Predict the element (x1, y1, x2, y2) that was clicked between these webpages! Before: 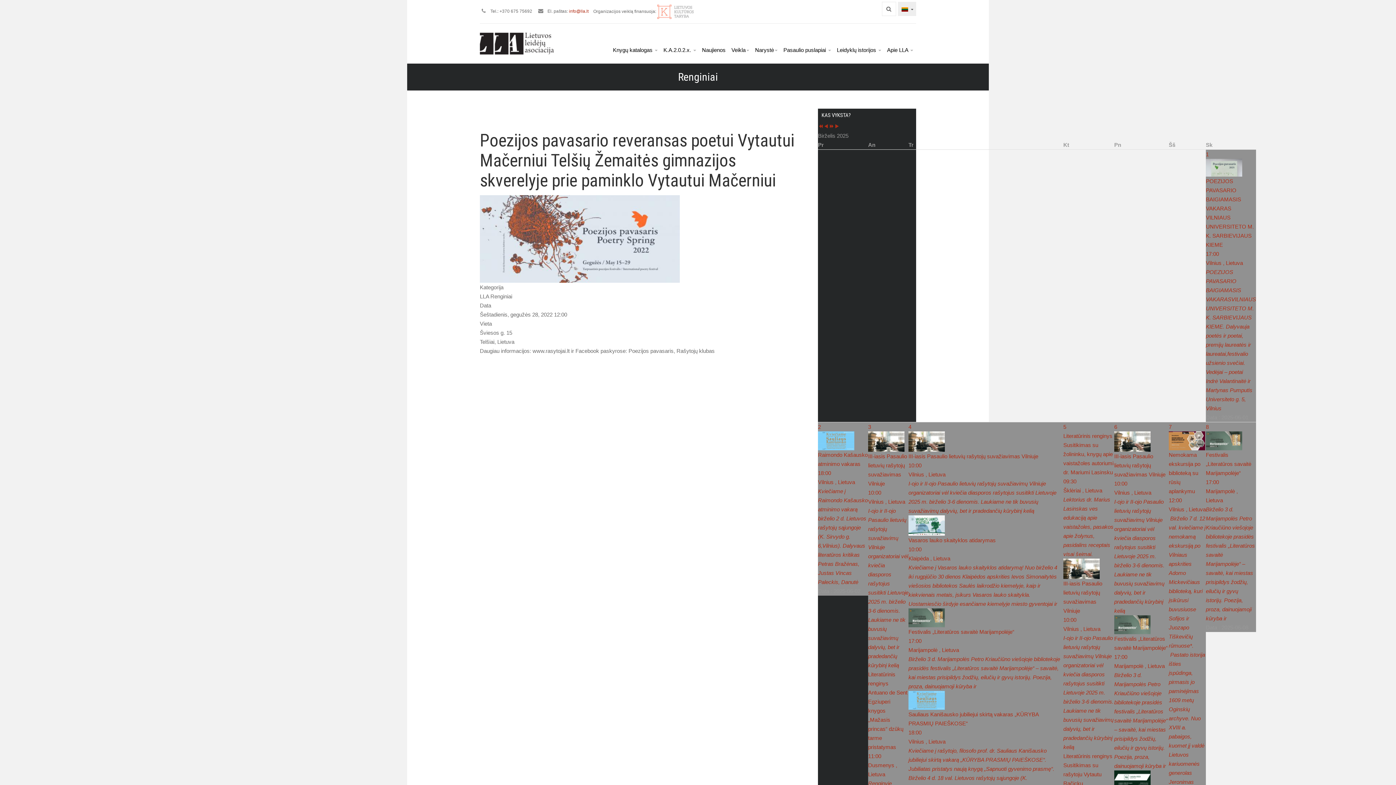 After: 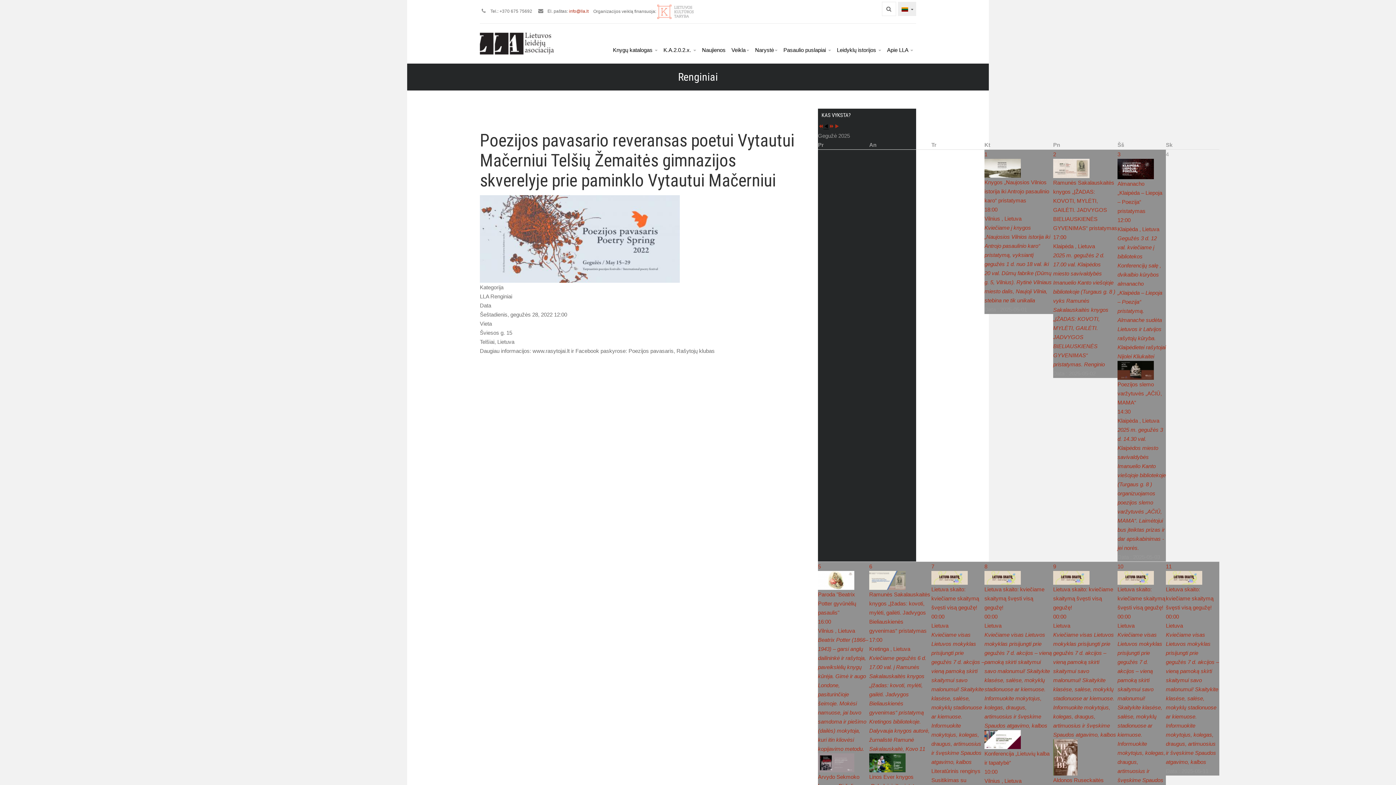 Action: bbox: (823, 123, 829, 129) label: Ankstesnis mėnuo